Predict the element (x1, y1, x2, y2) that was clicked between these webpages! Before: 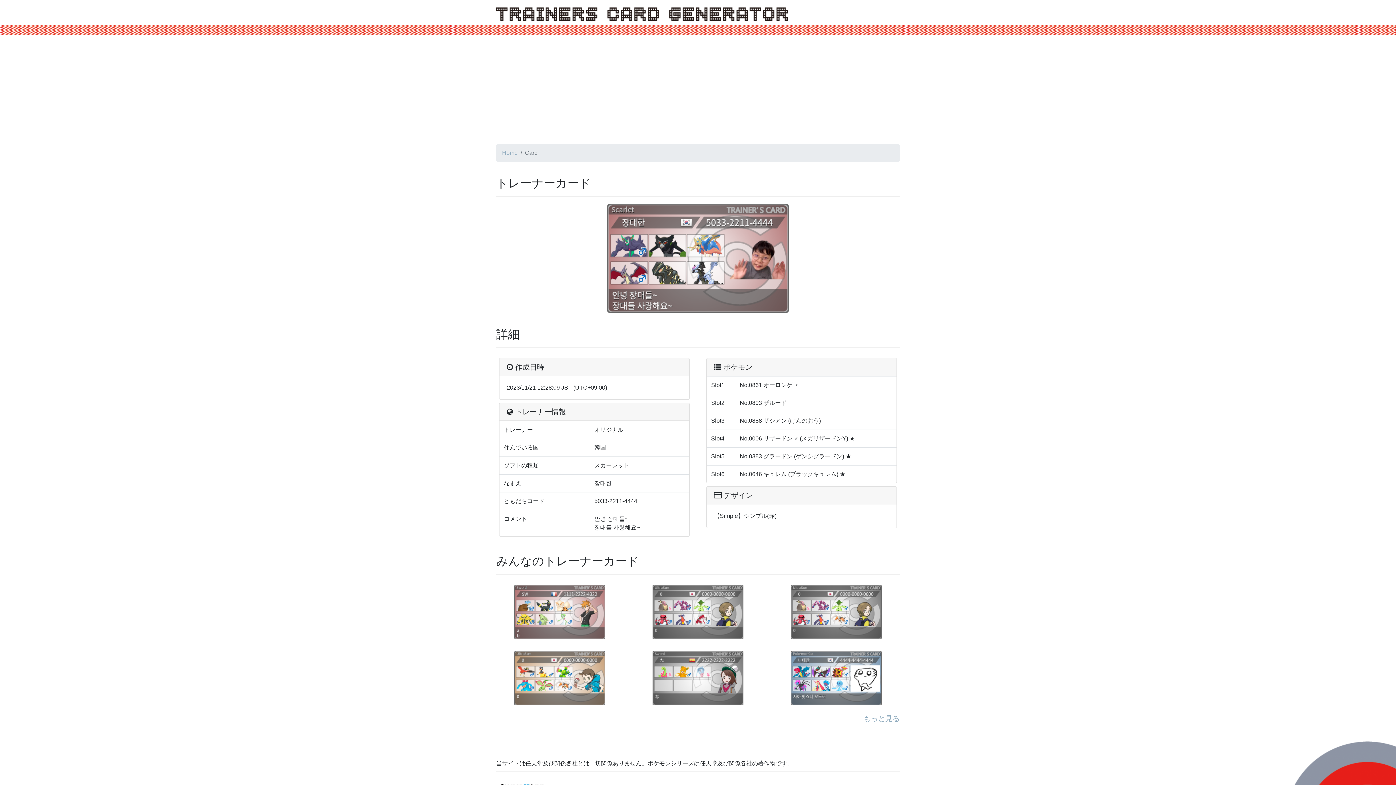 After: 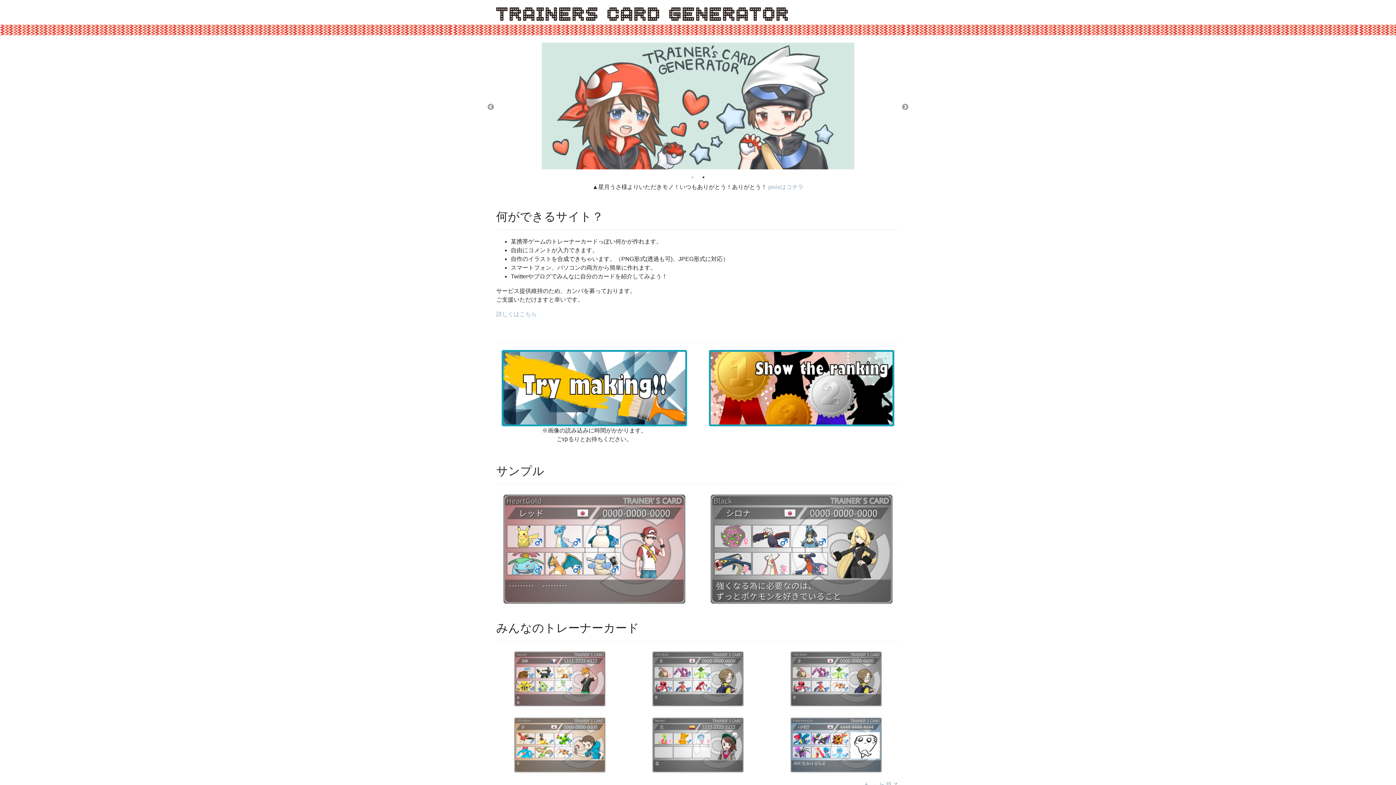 Action: bbox: (496, 7, 900, 20)